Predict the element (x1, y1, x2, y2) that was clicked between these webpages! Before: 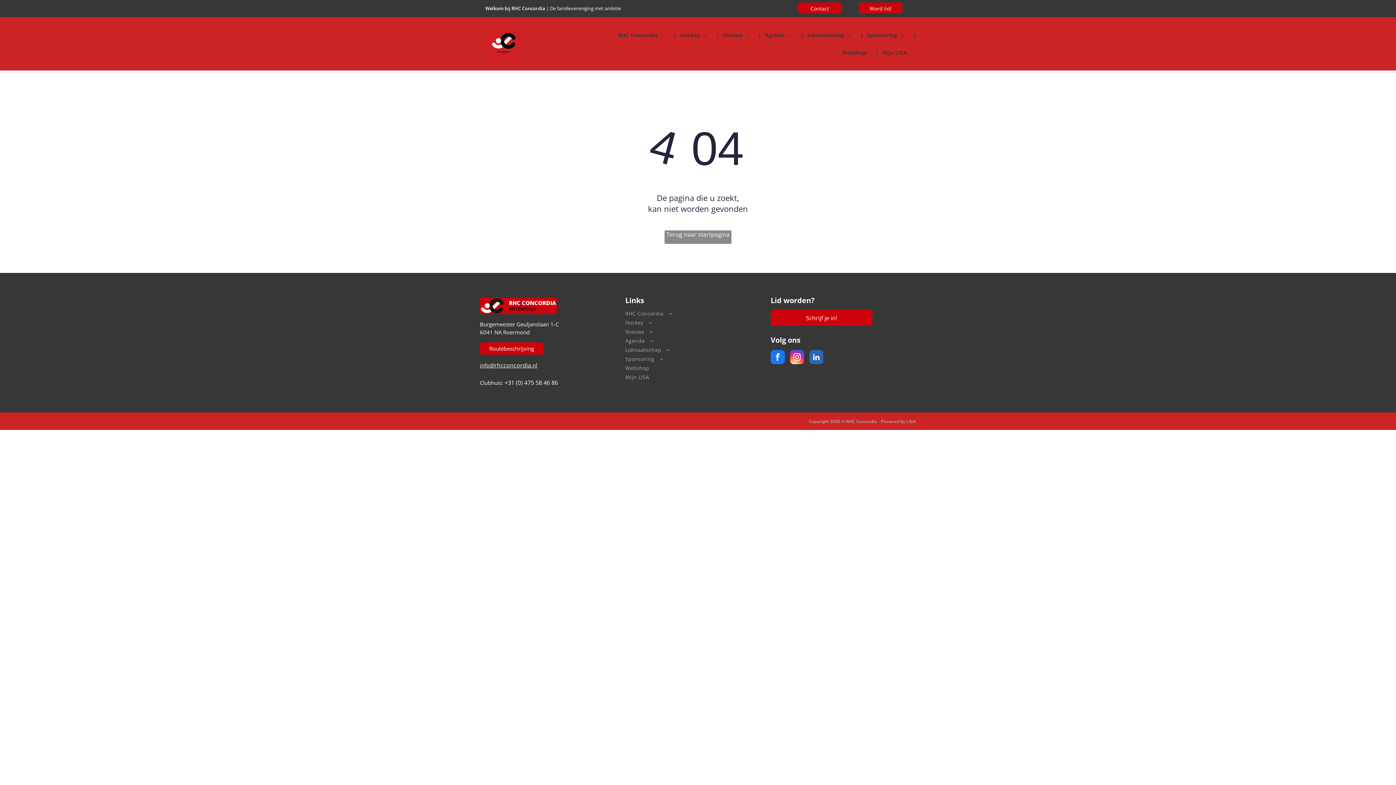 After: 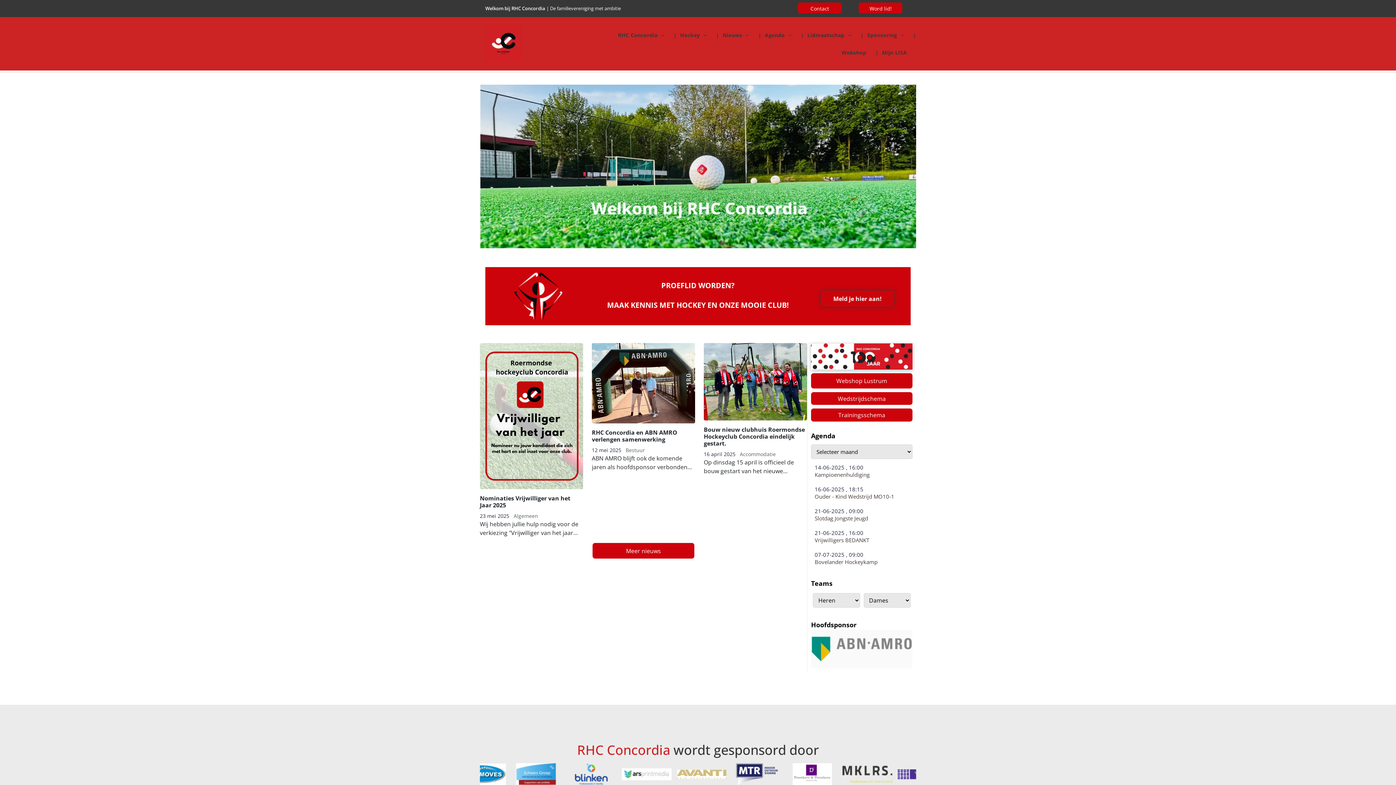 Action: bbox: (485, 24, 521, 32)